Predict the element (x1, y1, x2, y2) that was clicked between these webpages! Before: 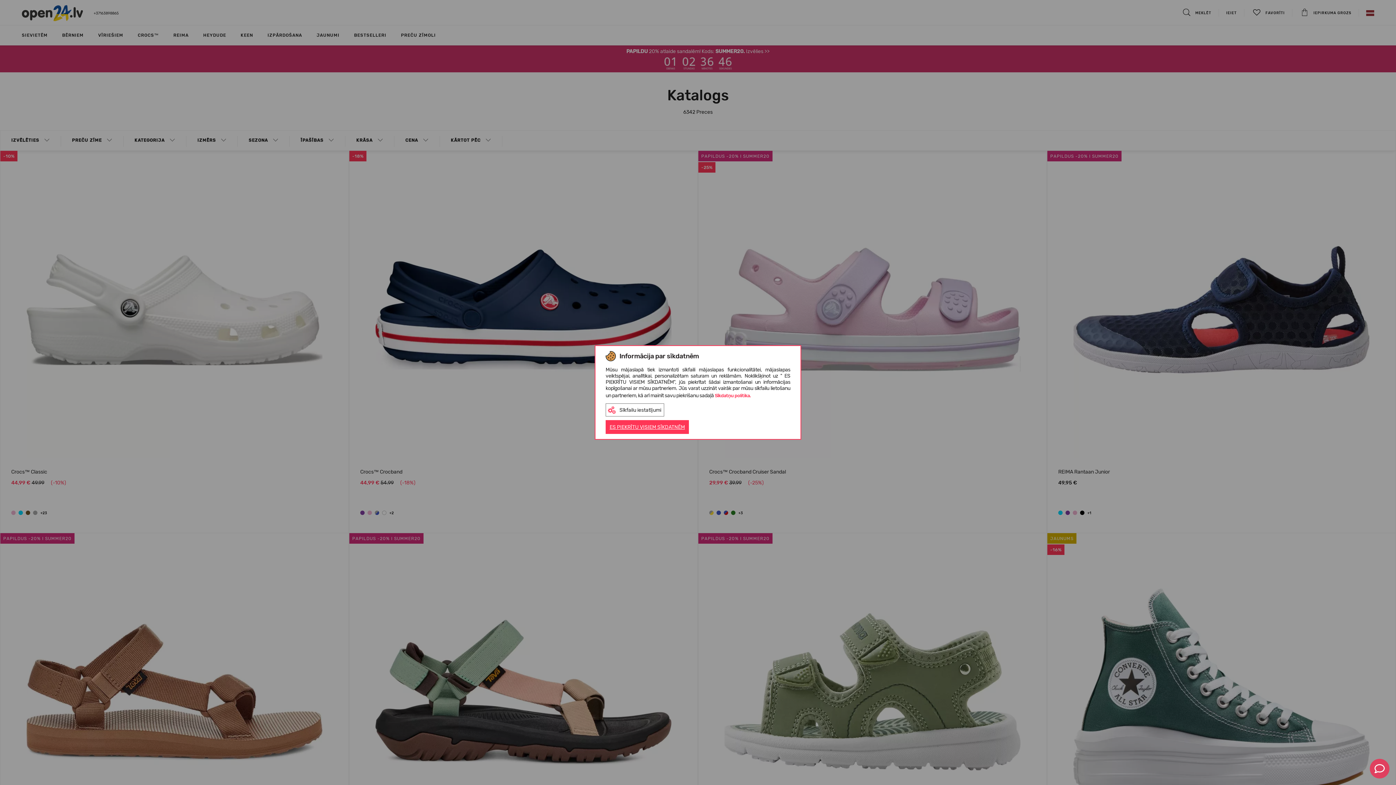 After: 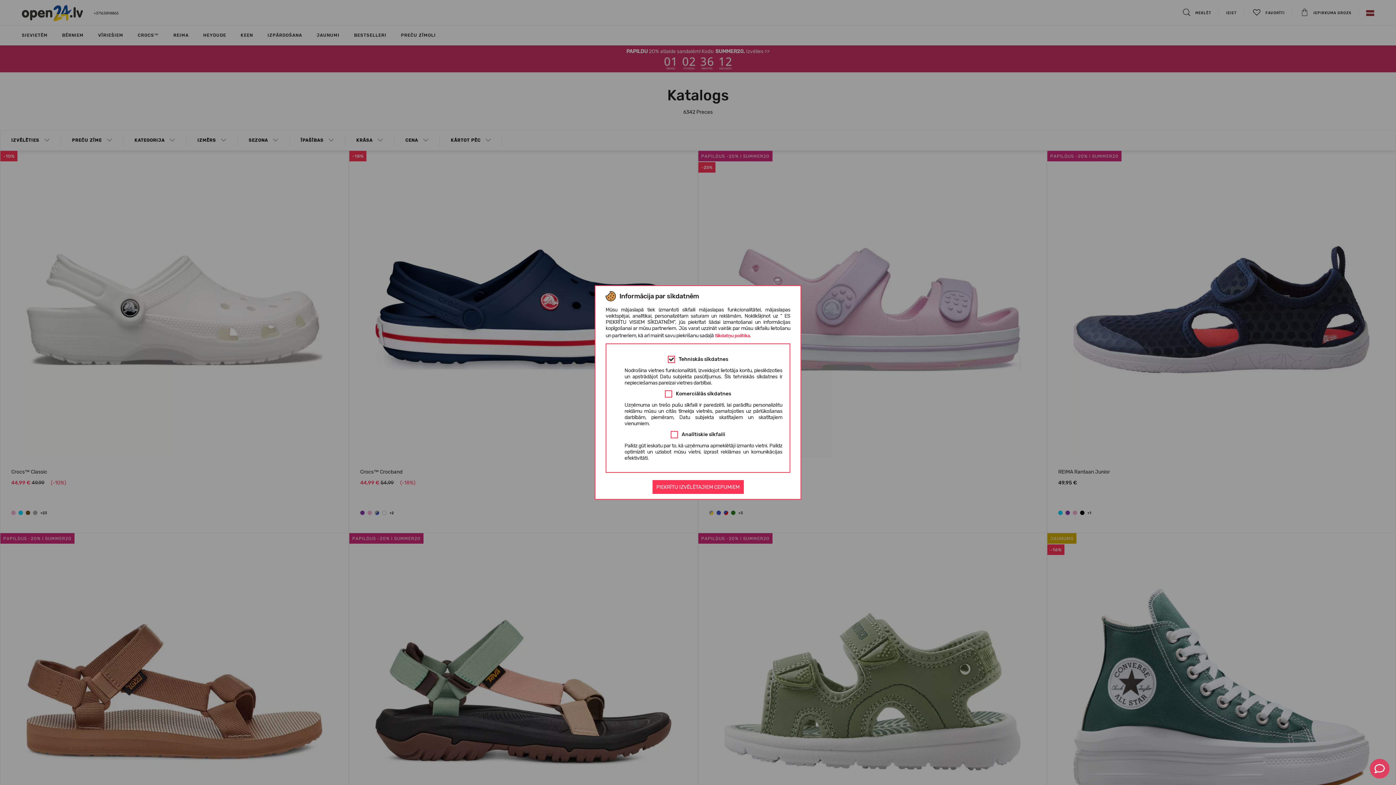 Action: label: Sīkfailu iestatījumi bbox: (605, 403, 664, 416)